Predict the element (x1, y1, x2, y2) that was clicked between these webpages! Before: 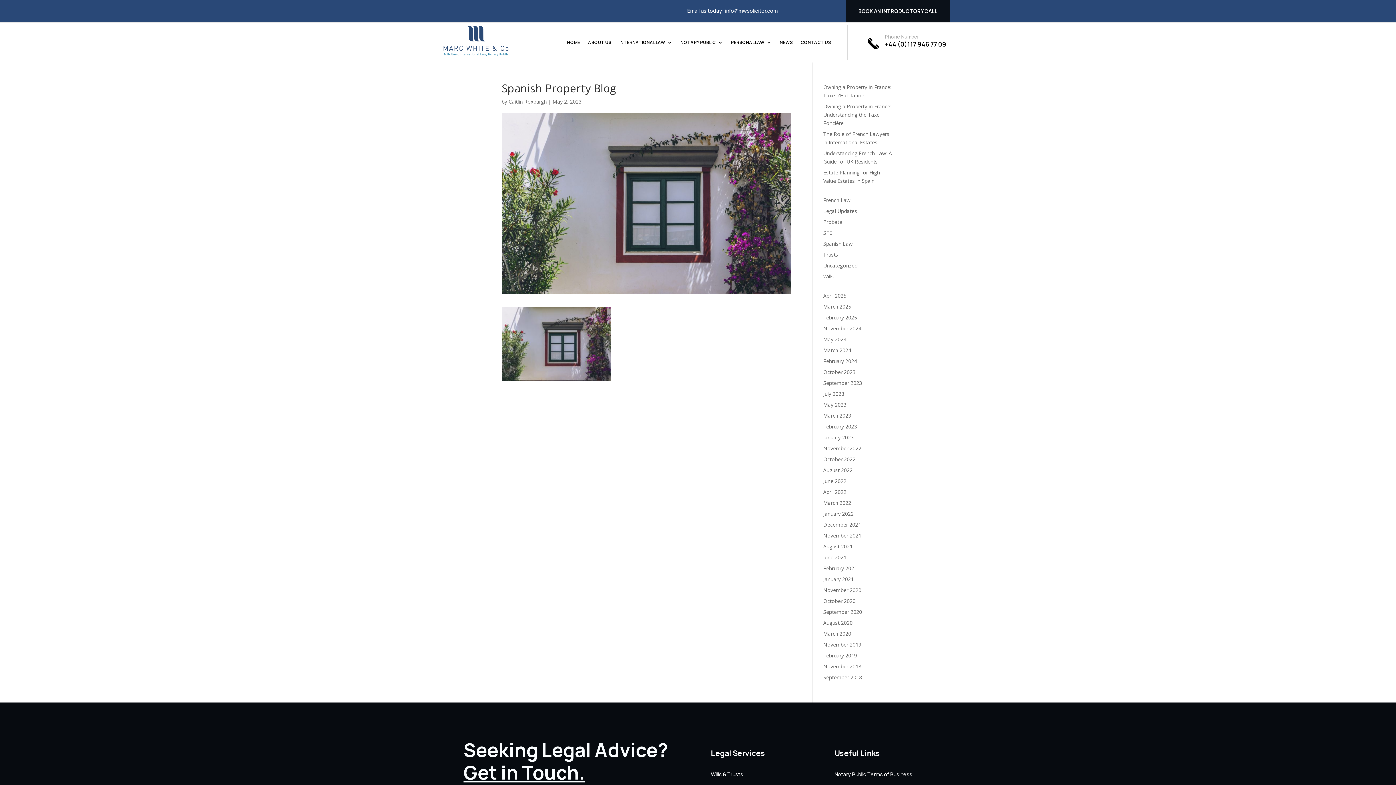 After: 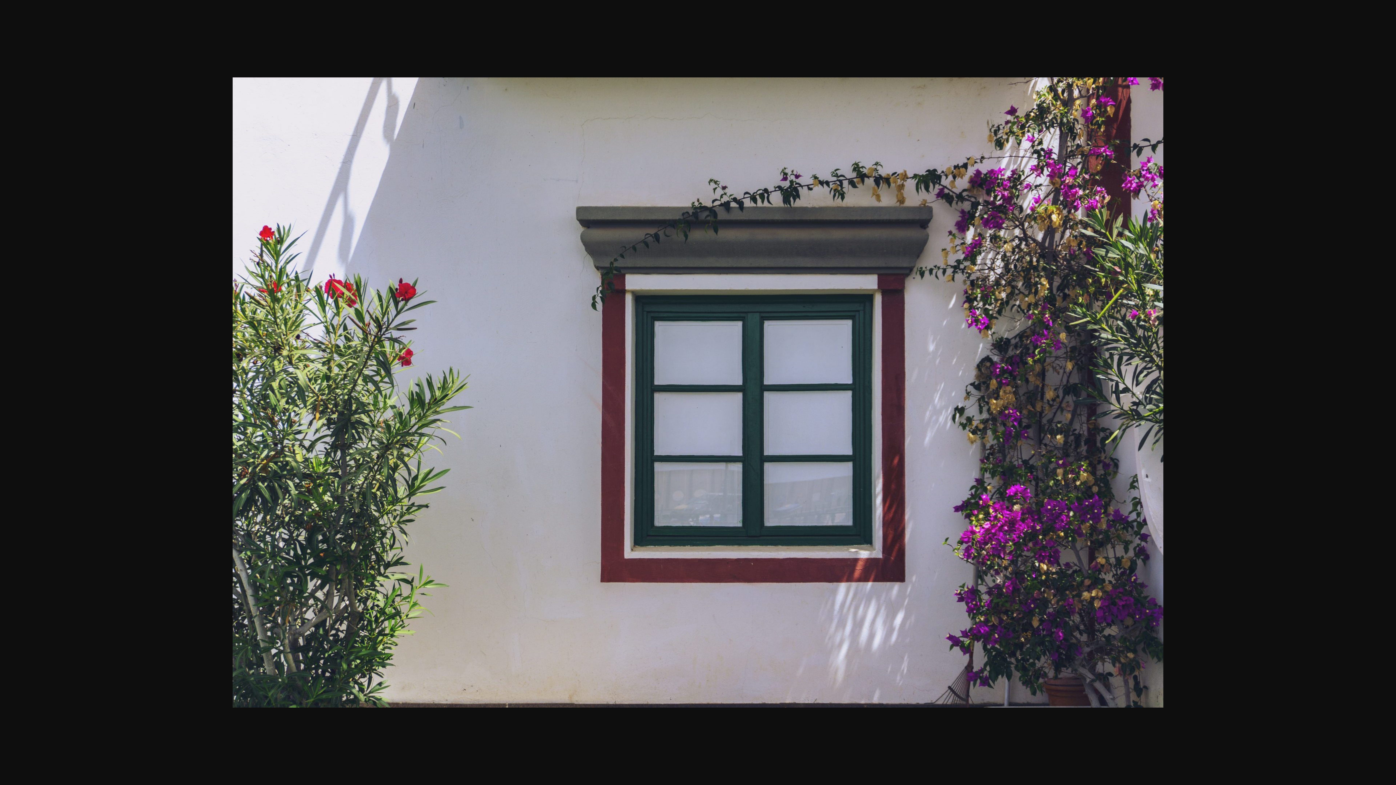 Action: bbox: (501, 373, 610, 380)